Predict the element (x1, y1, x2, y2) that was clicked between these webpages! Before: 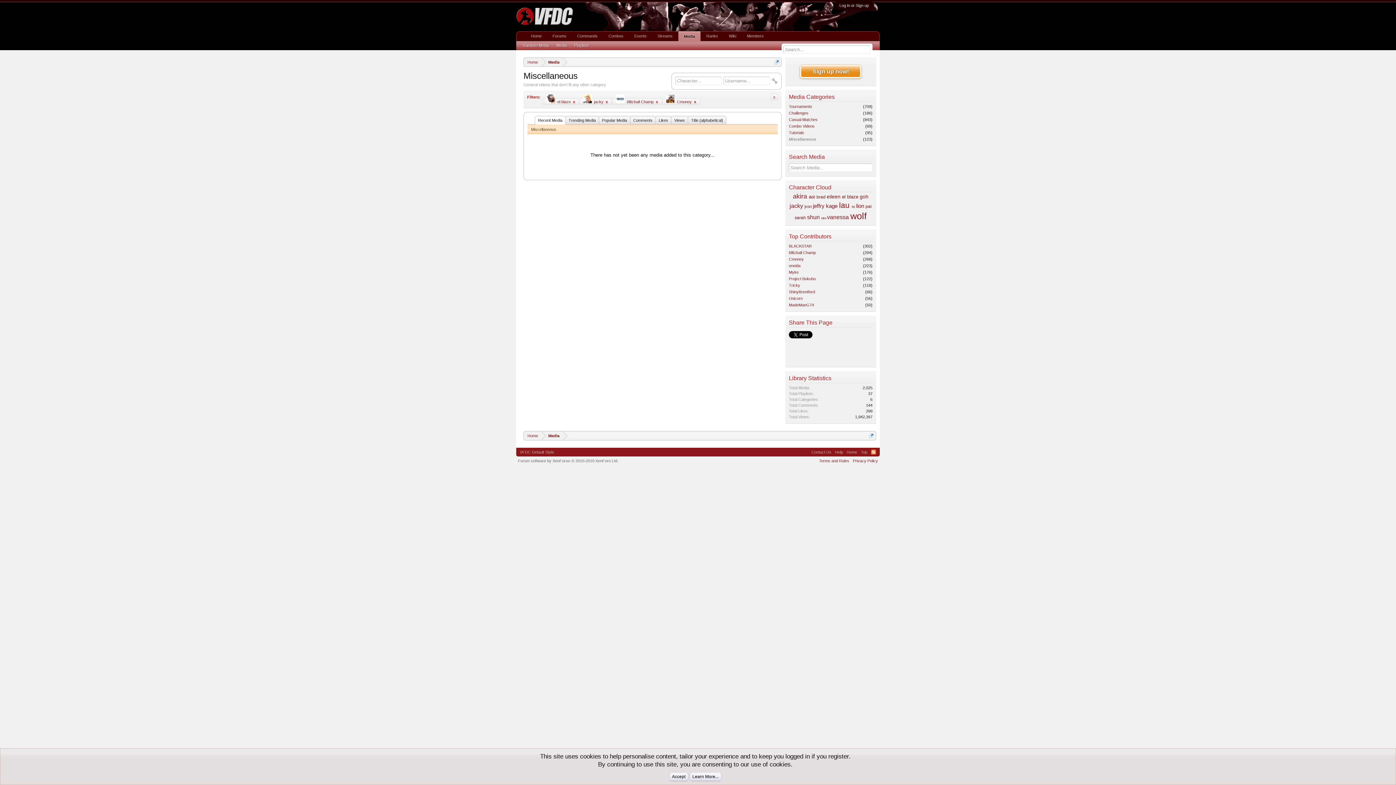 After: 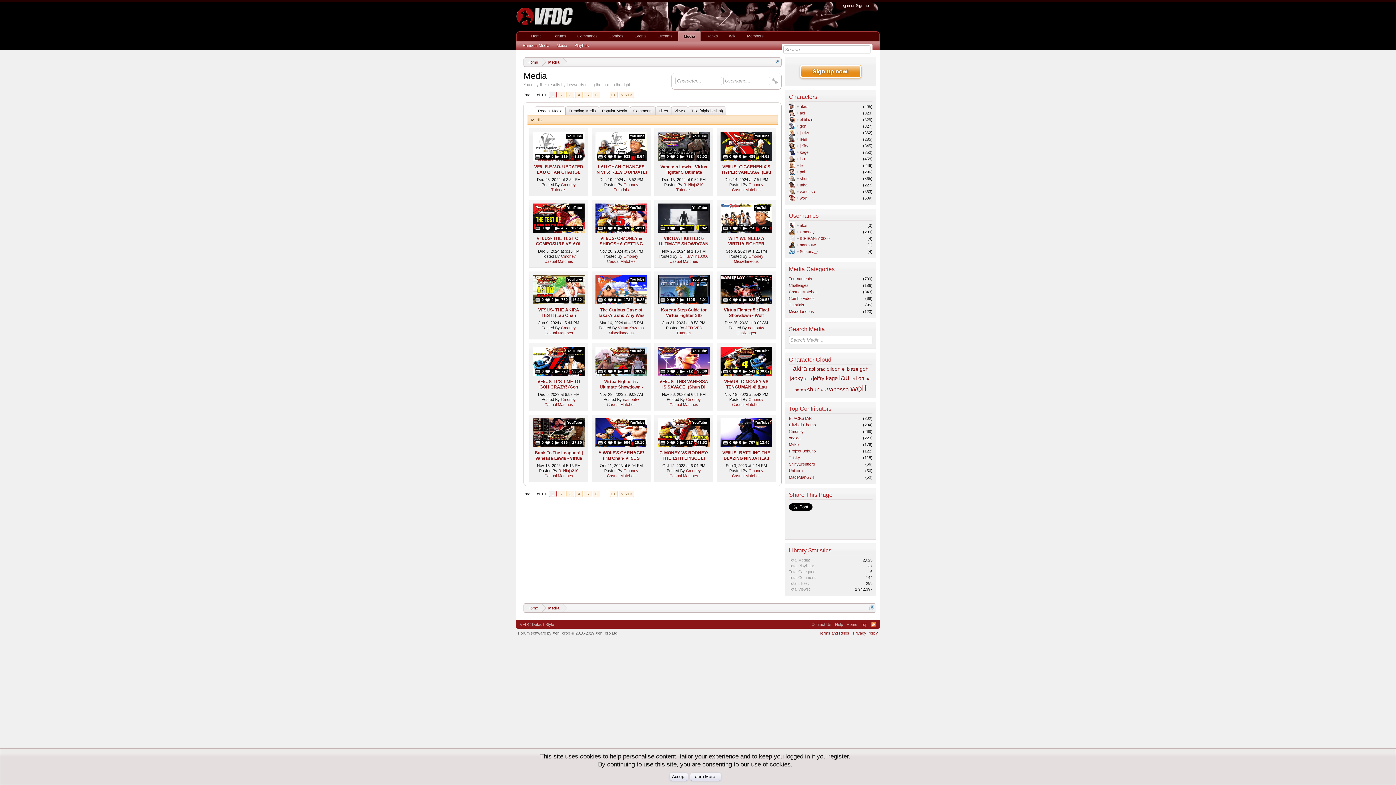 Action: label: Media bbox: (553, 41, 570, 49)